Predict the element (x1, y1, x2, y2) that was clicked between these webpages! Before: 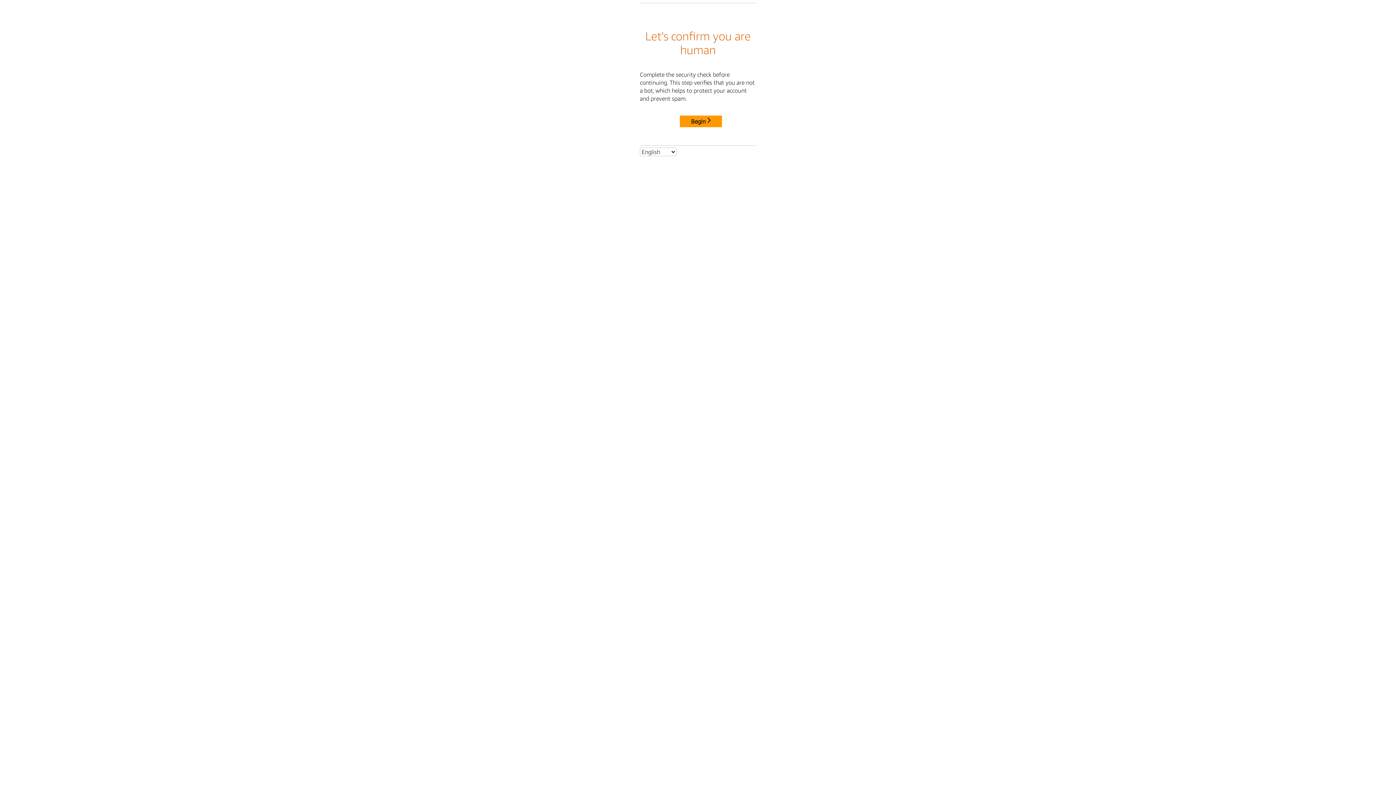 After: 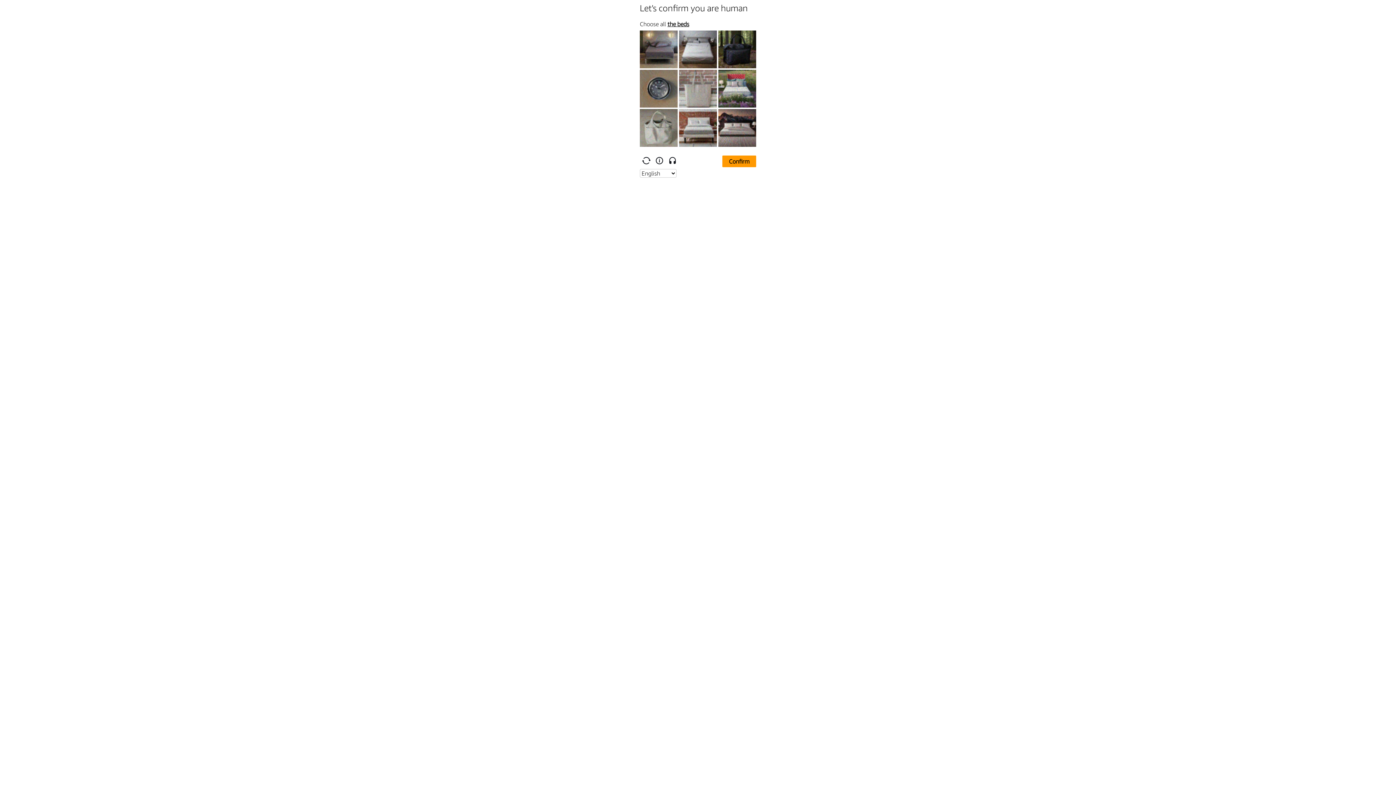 Action: bbox: (680, 115, 722, 127) label: Begin